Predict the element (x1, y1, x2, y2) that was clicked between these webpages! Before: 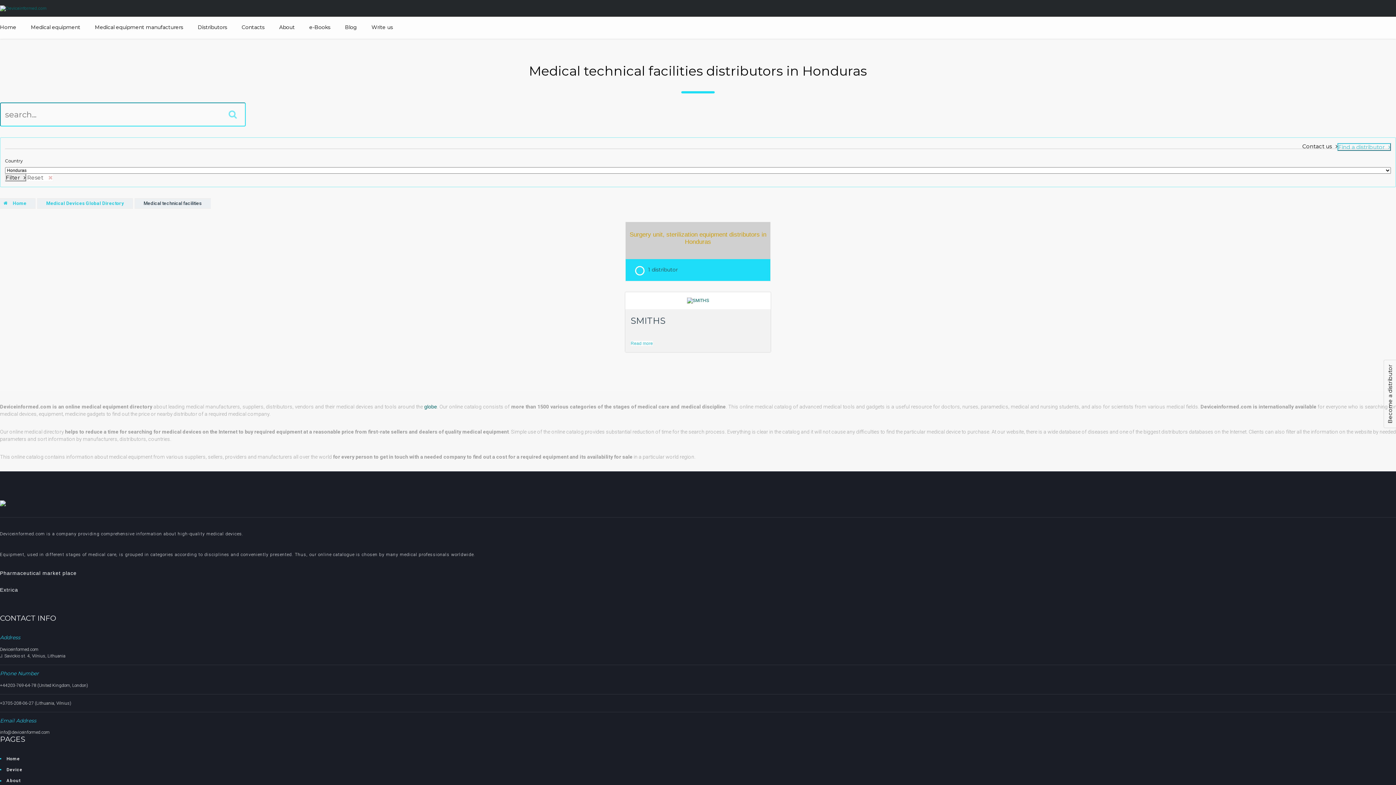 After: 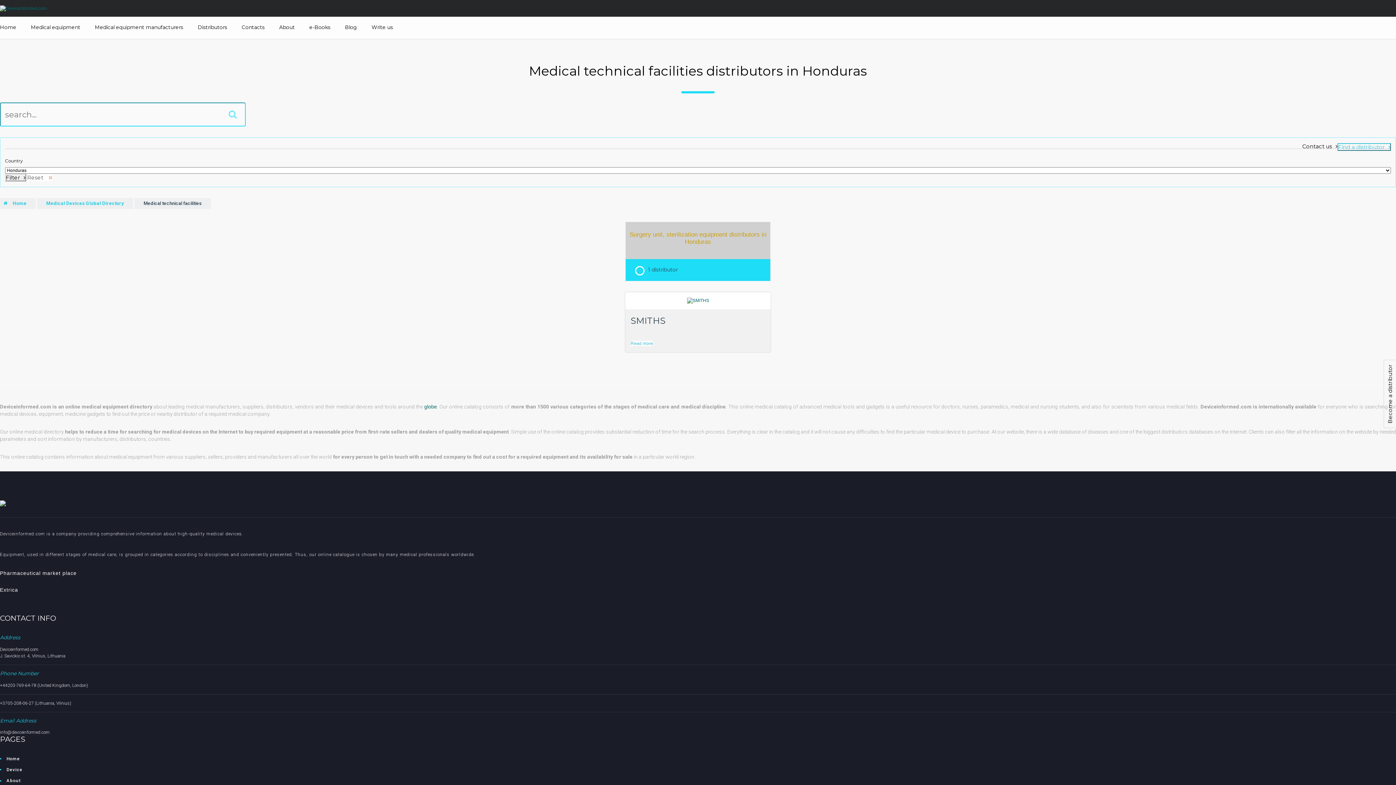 Action: bbox: (5, 173, 26, 181) label: Filter